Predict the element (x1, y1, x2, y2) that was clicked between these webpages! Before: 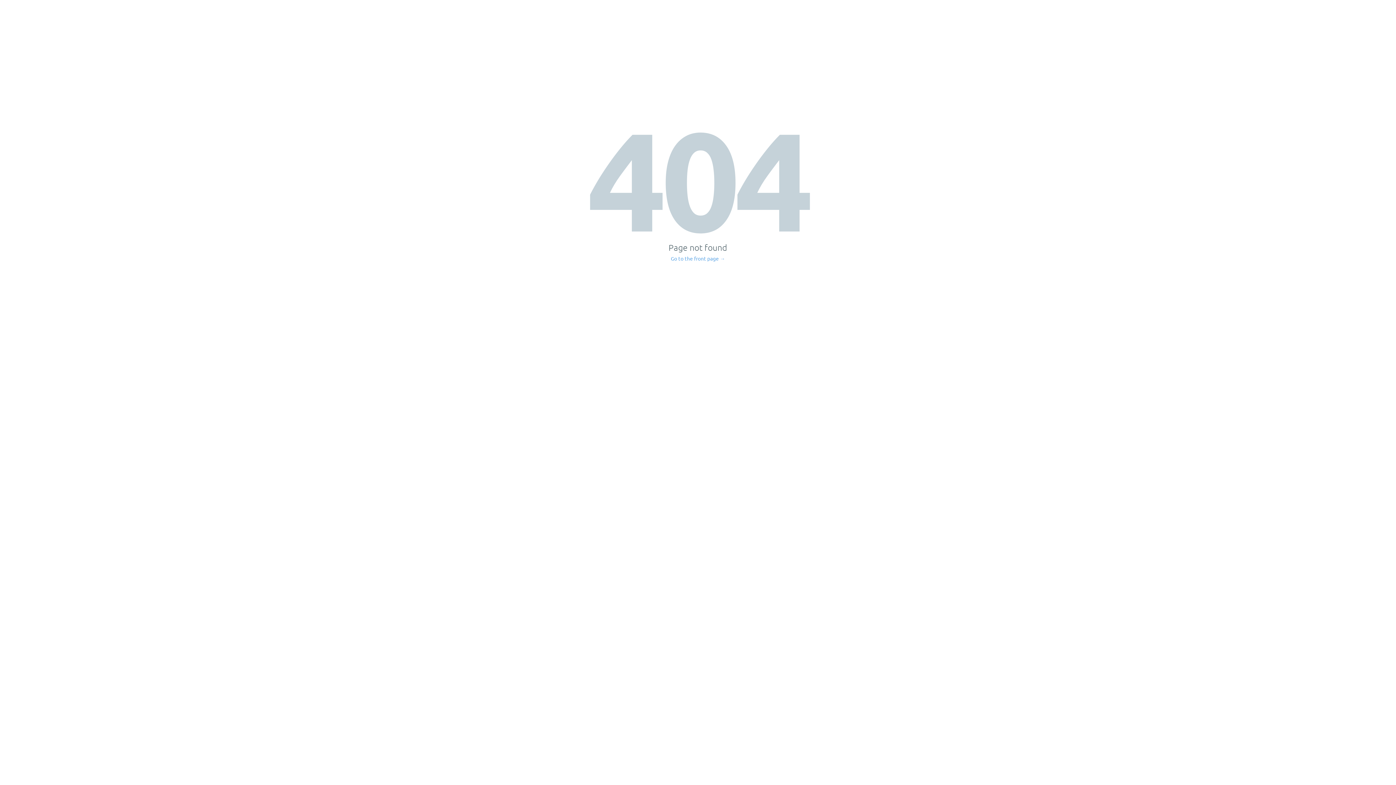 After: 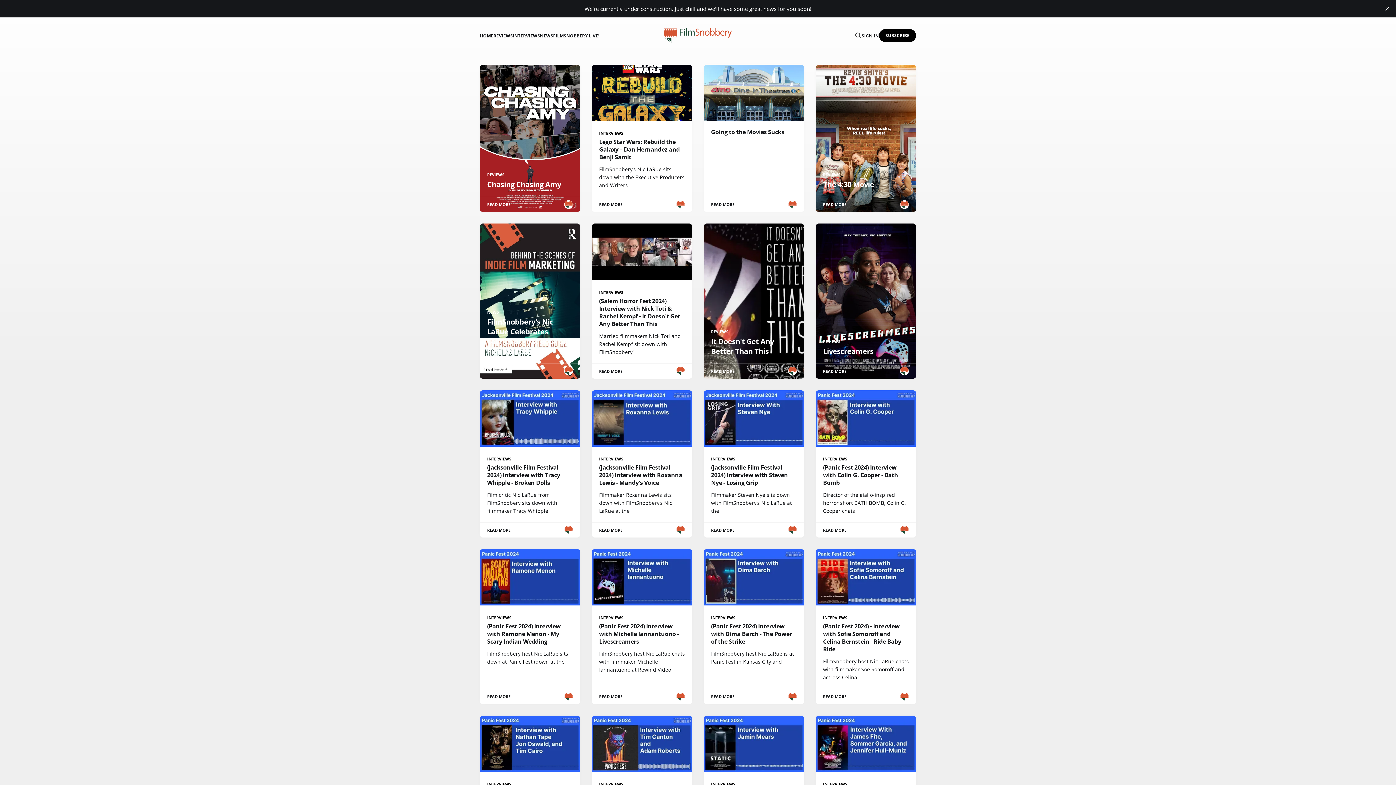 Action: label: Go to the front page → bbox: (671, 256, 725, 261)